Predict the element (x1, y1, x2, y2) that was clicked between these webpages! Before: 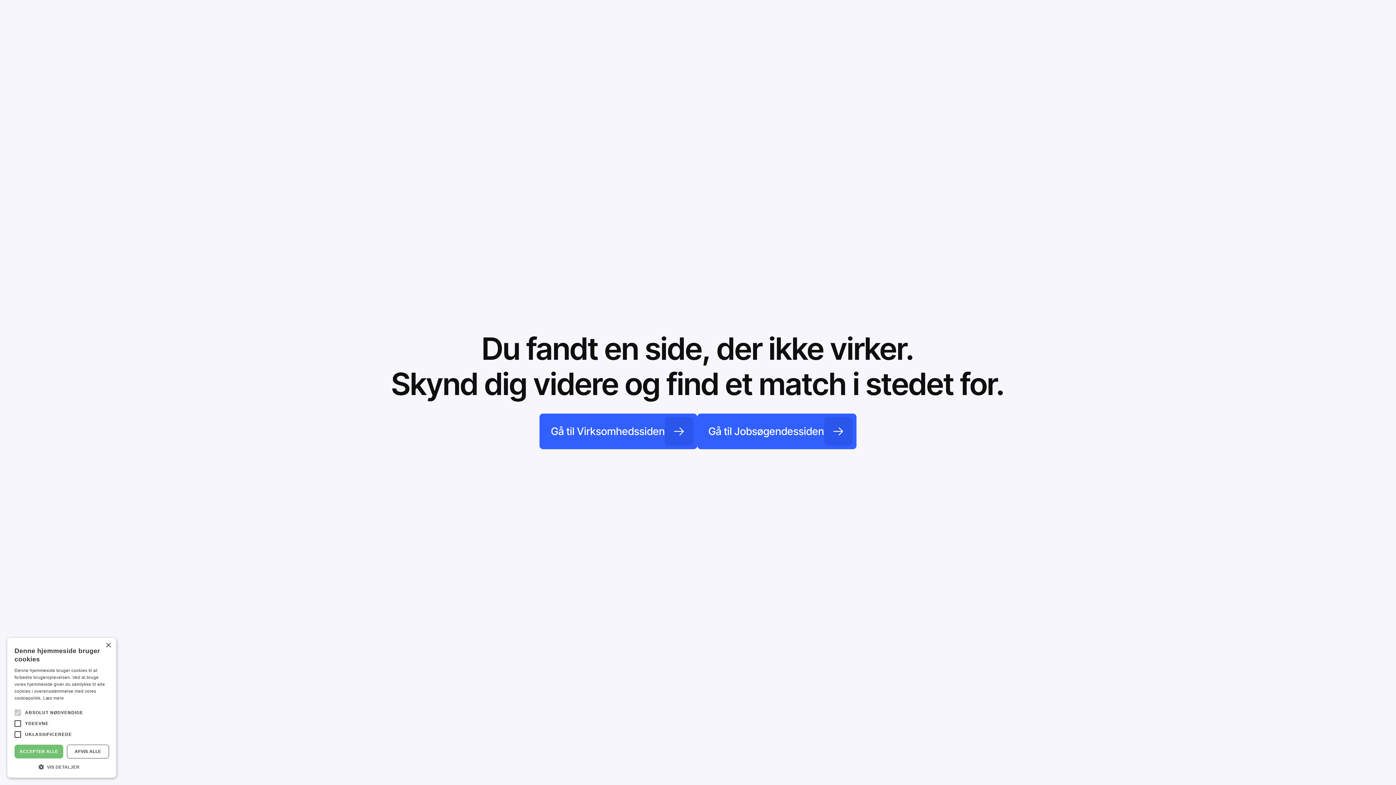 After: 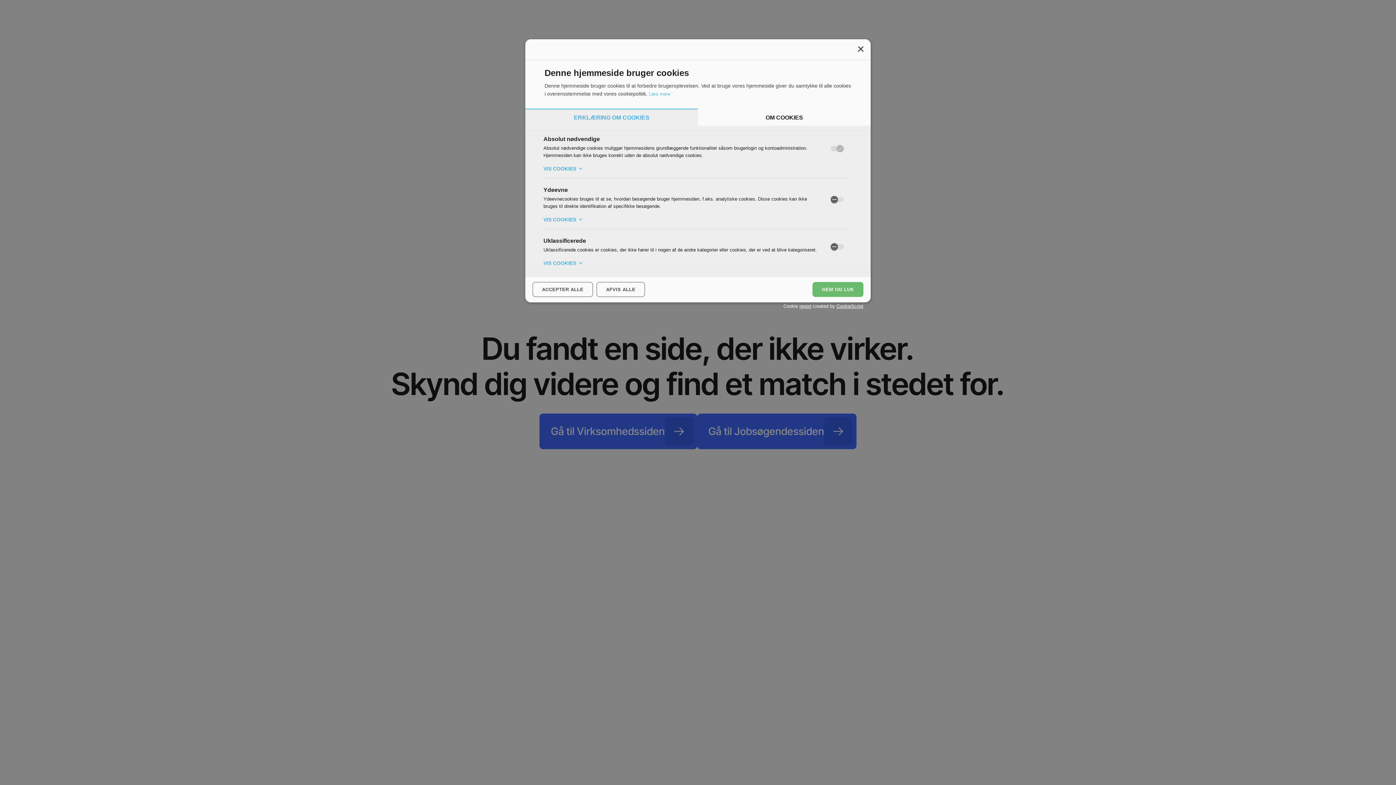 Action: bbox: (14, 763, 109, 770) label:  VIS DETALJER